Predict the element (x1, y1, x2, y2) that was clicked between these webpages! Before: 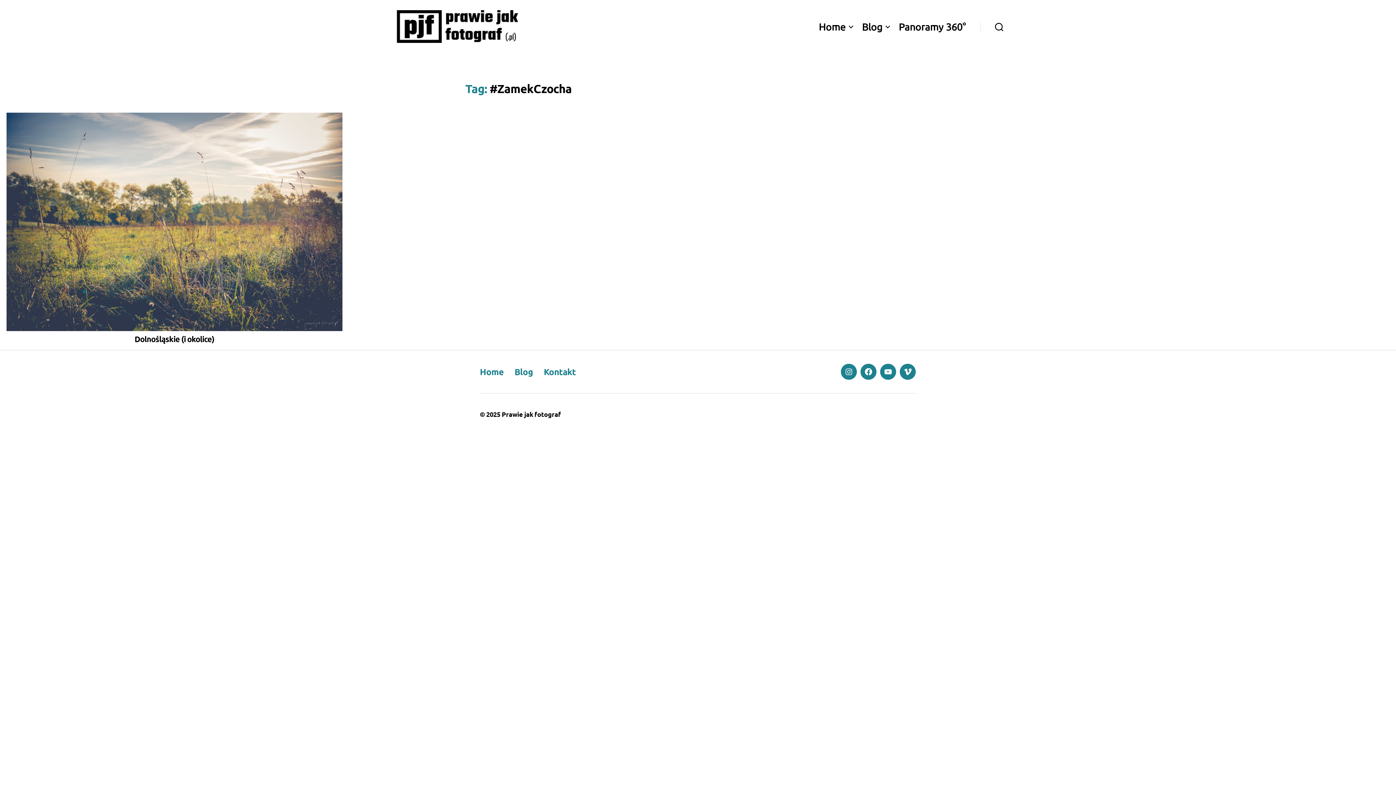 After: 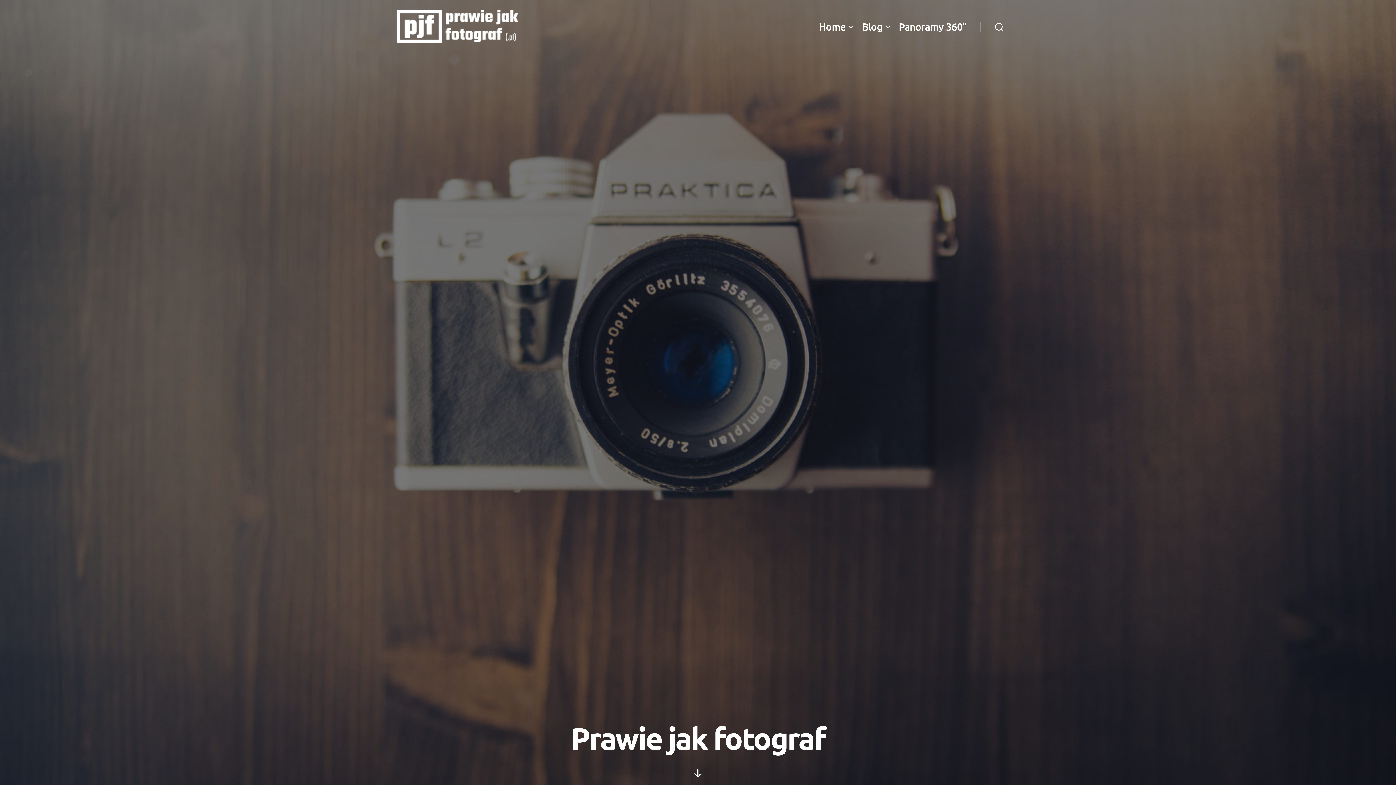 Action: label: Home bbox: (819, 20, 853, 32)